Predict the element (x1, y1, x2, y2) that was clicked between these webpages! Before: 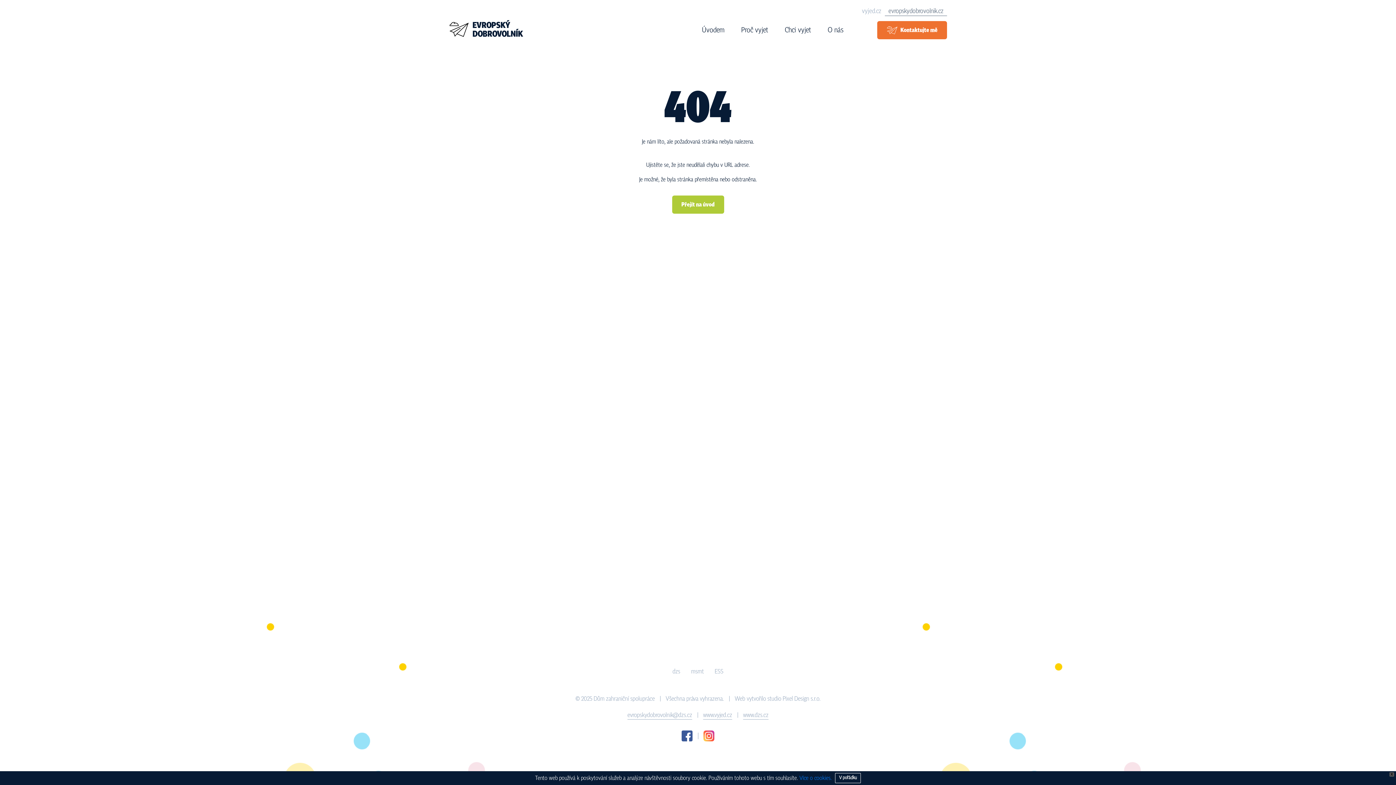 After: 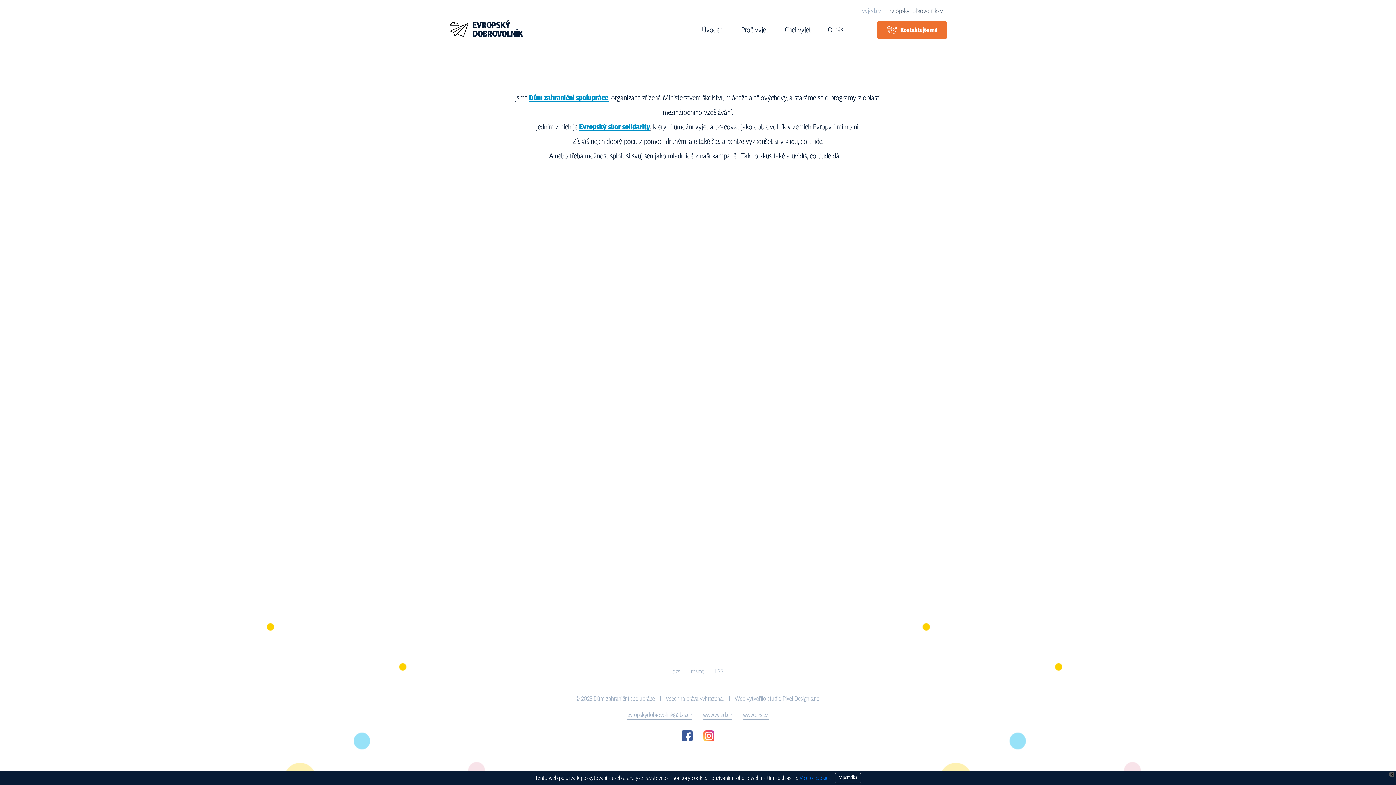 Action: bbox: (822, 22, 849, 37) label: O nás